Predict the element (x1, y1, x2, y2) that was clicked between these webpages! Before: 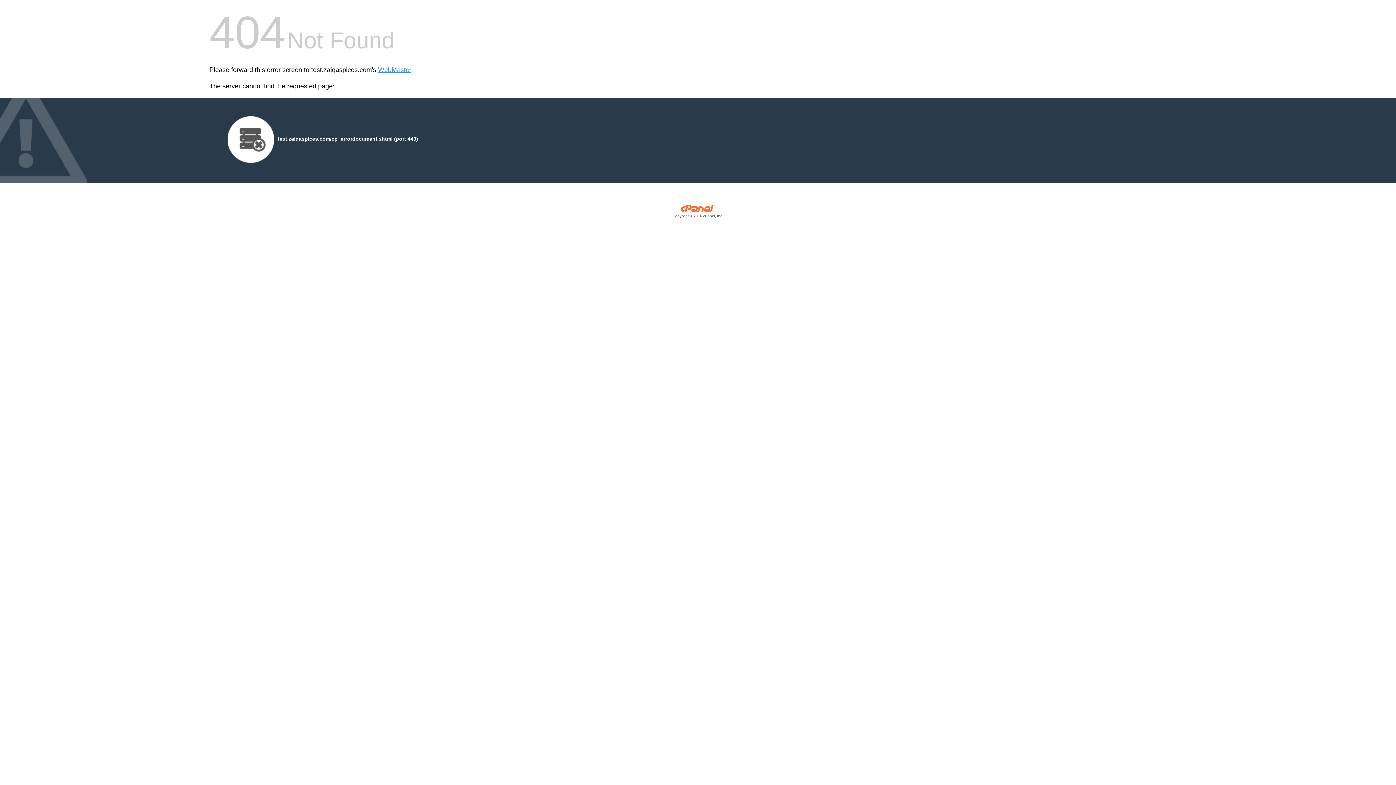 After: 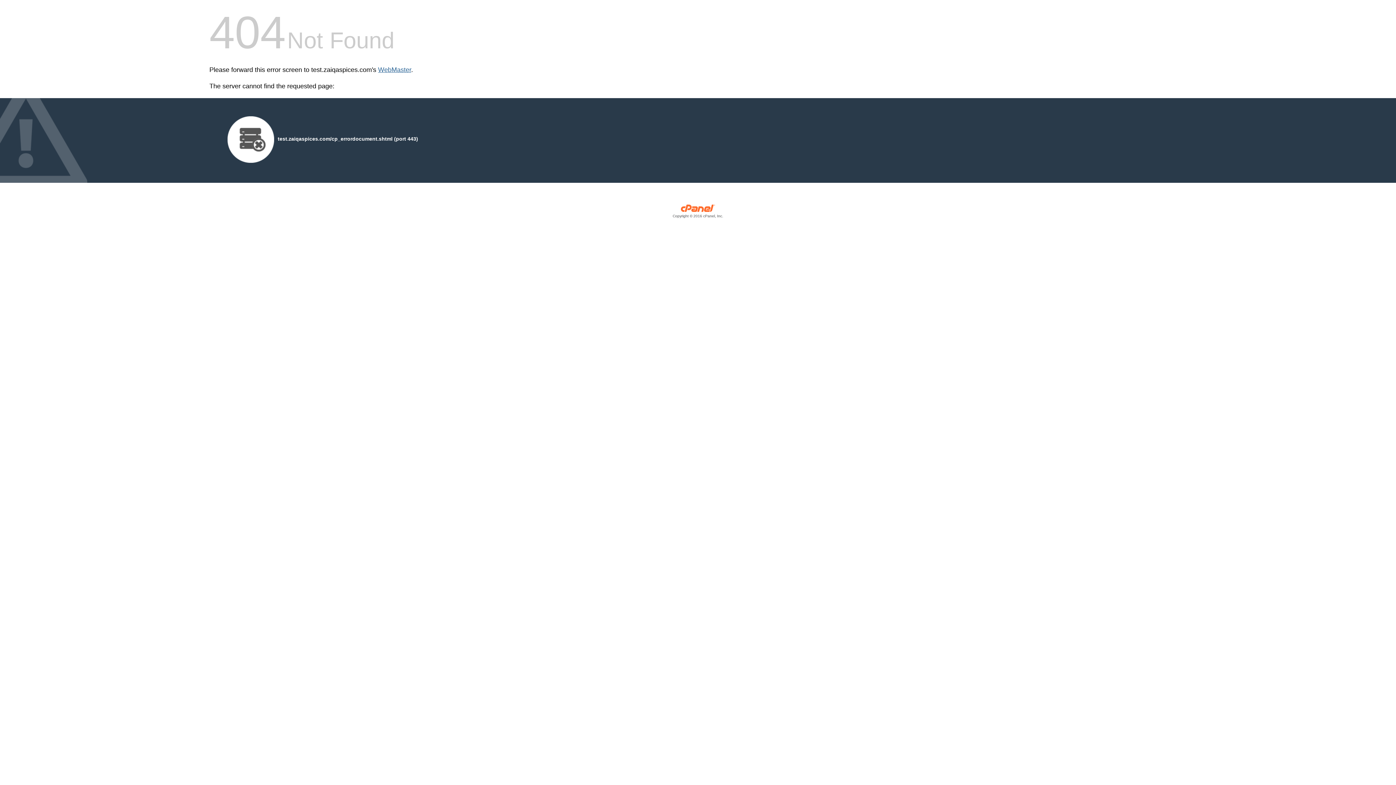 Action: bbox: (378, 66, 411, 73) label: WebMaster